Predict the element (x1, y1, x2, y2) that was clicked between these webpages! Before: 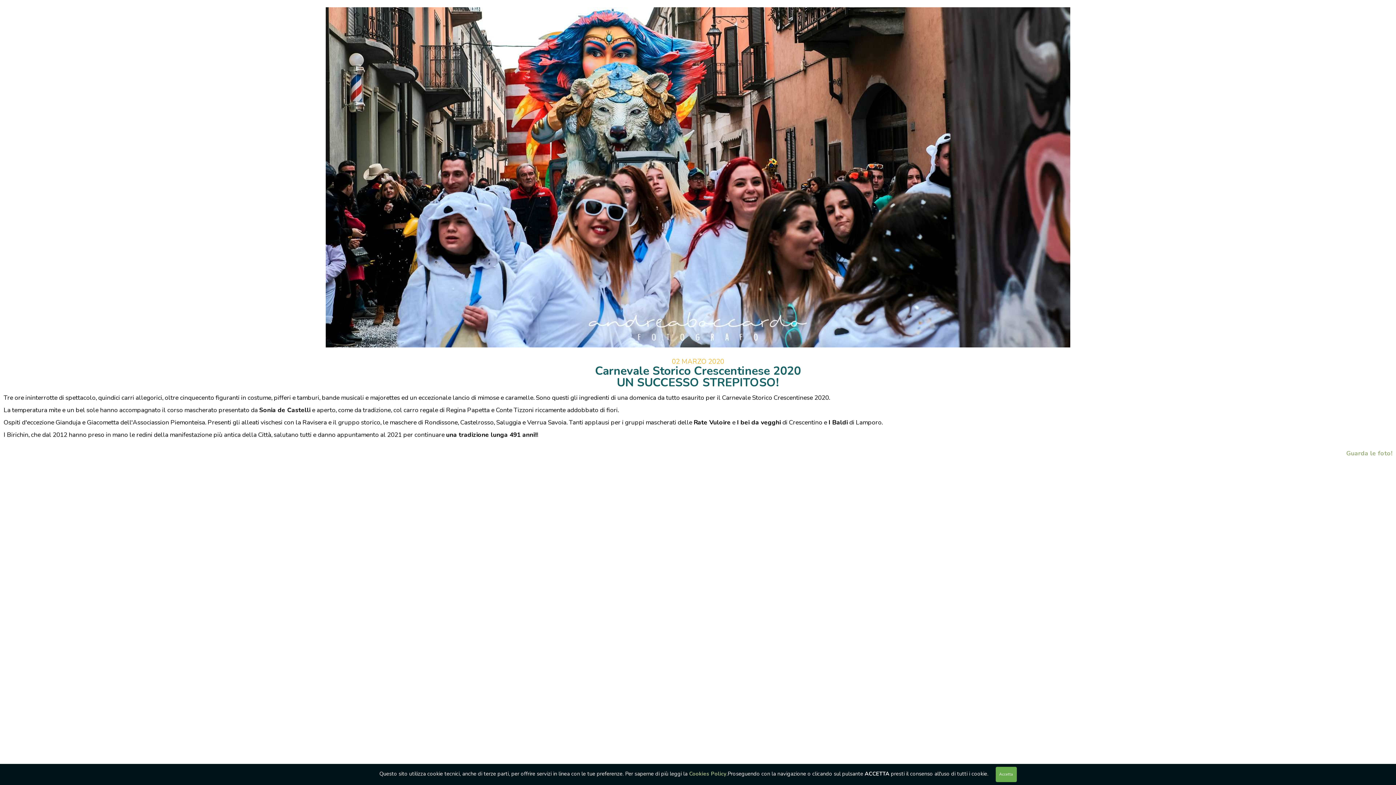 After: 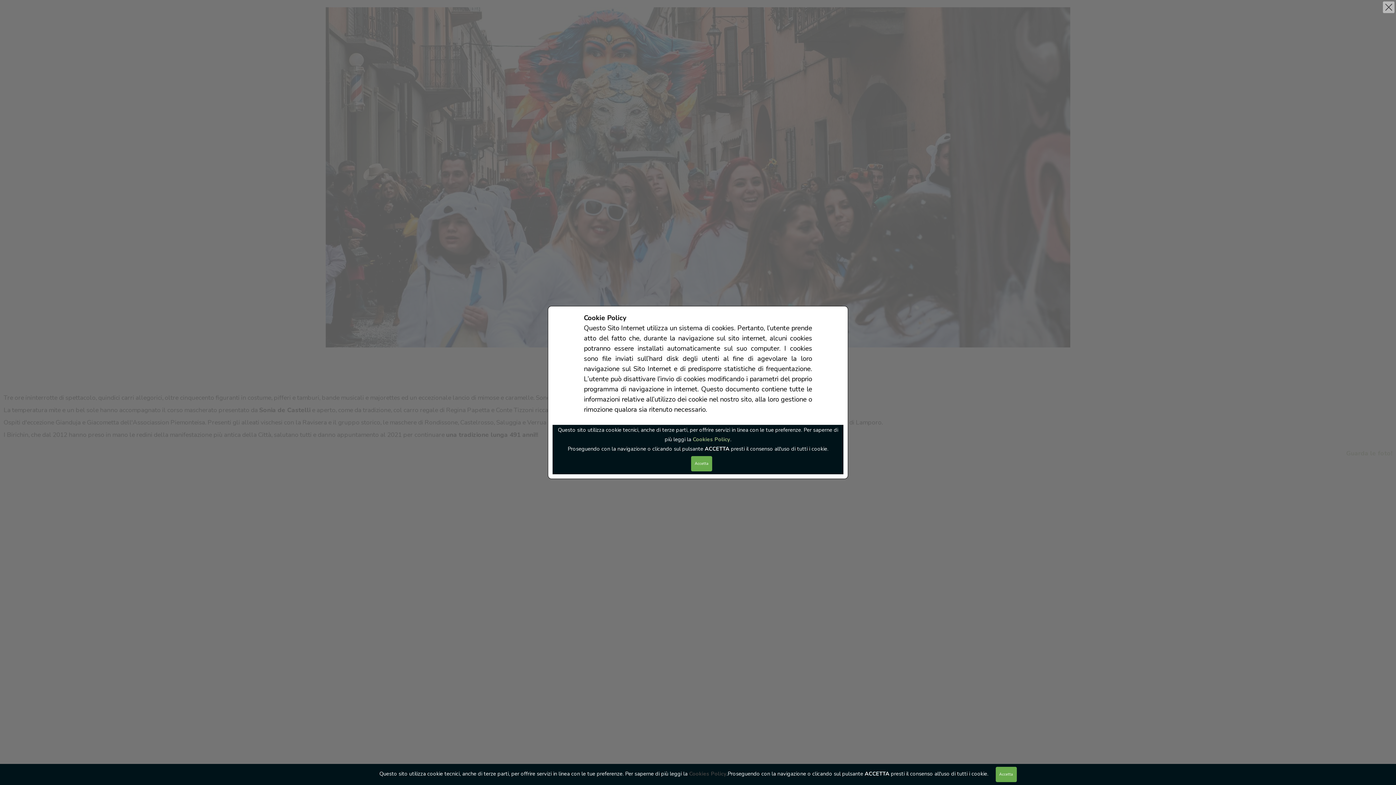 Action: bbox: (689, 770, 726, 777) label: Cookies Policy